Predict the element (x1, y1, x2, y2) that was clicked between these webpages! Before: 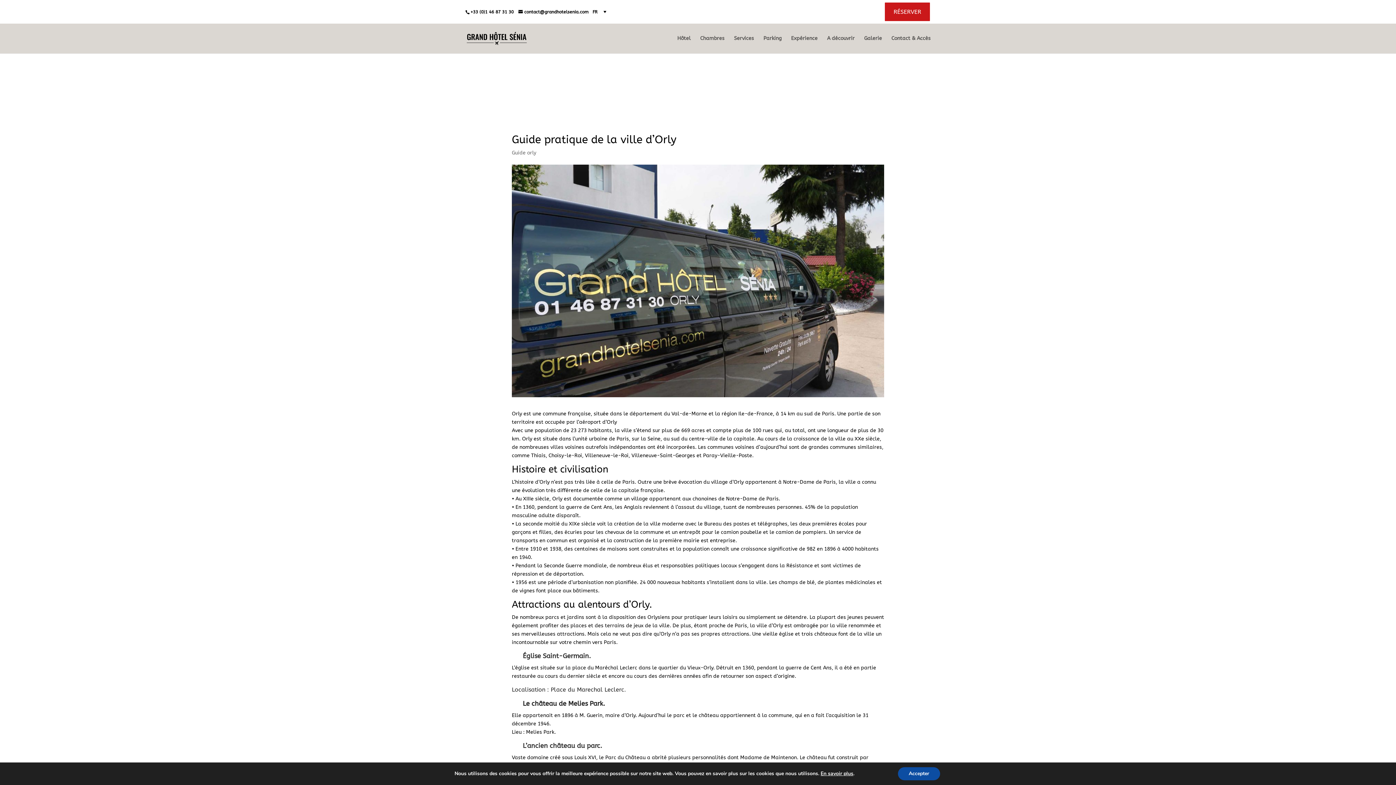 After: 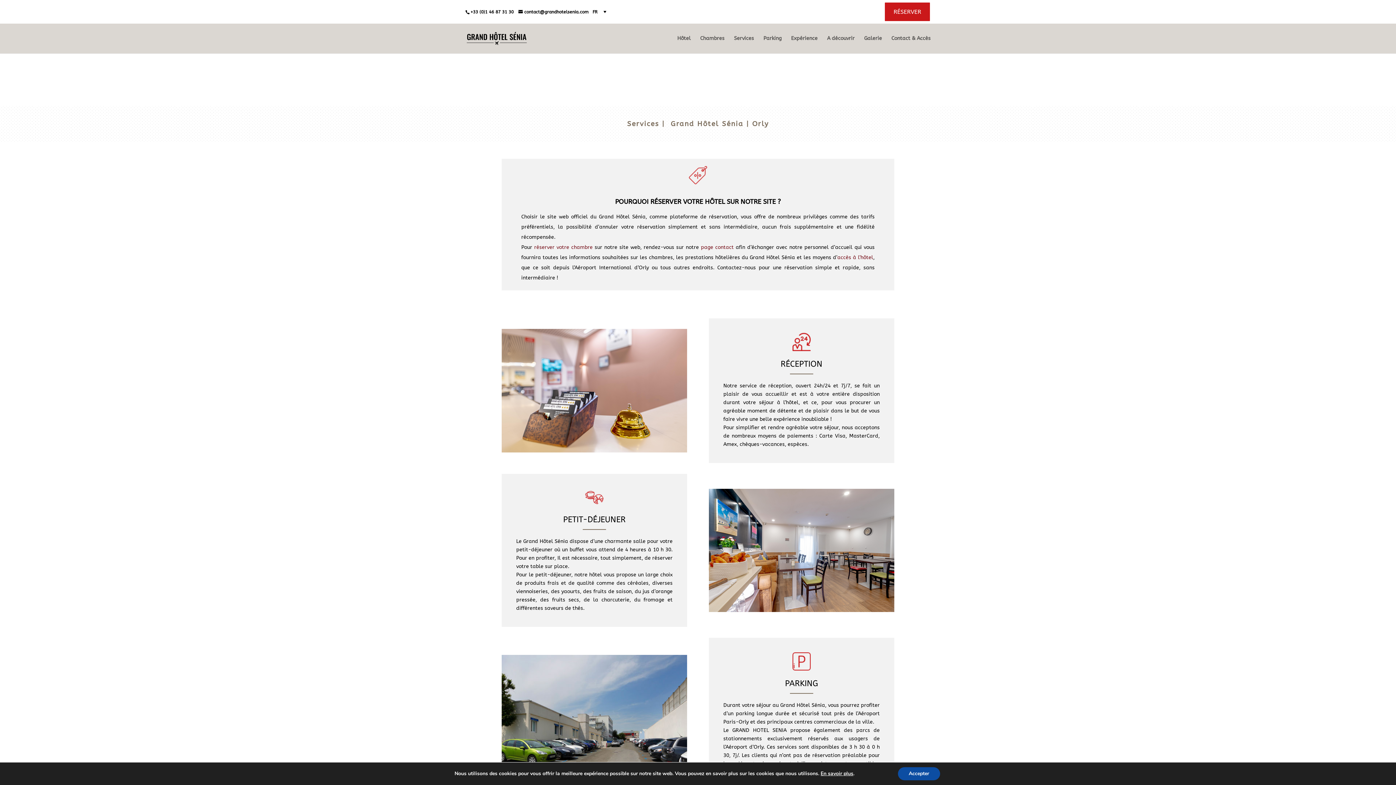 Action: label: Services bbox: (734, 36, 754, 53)